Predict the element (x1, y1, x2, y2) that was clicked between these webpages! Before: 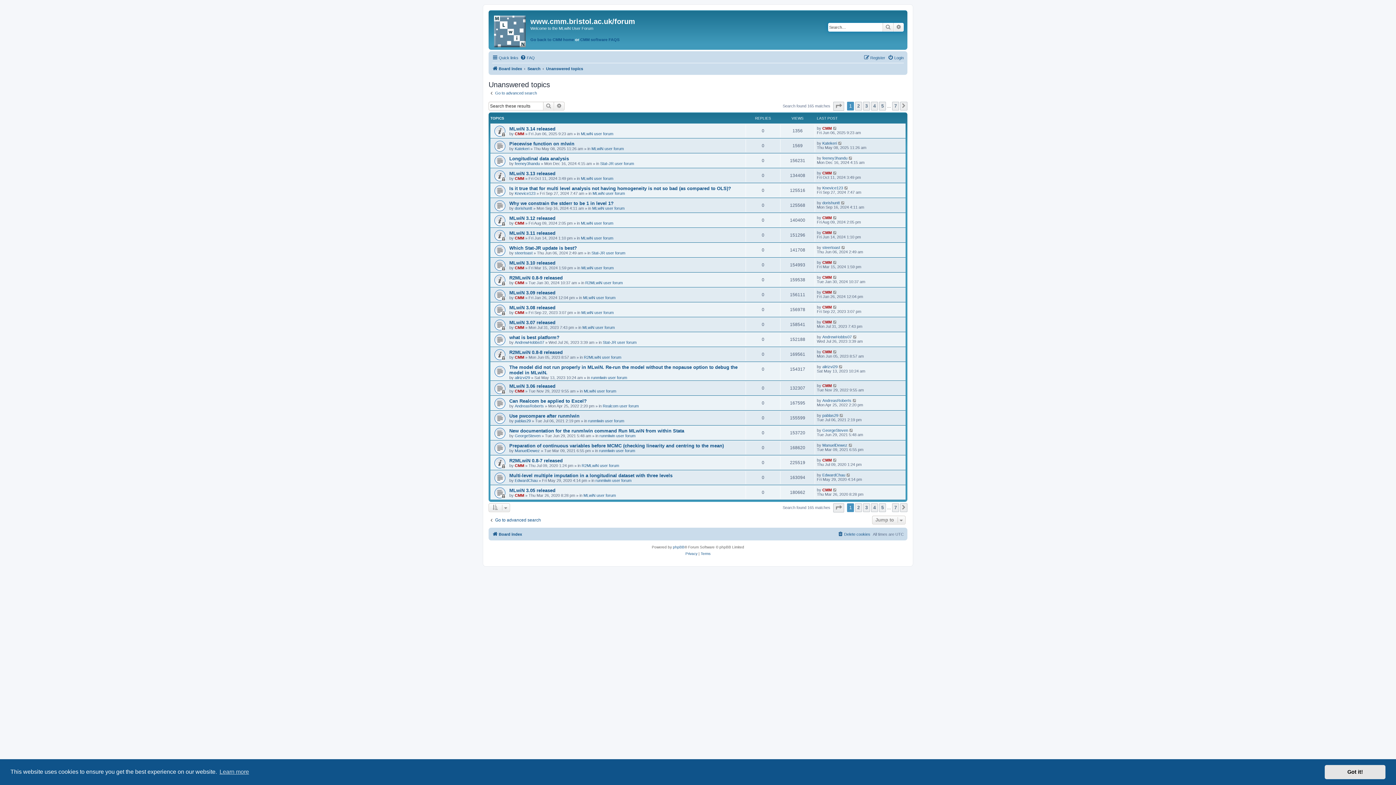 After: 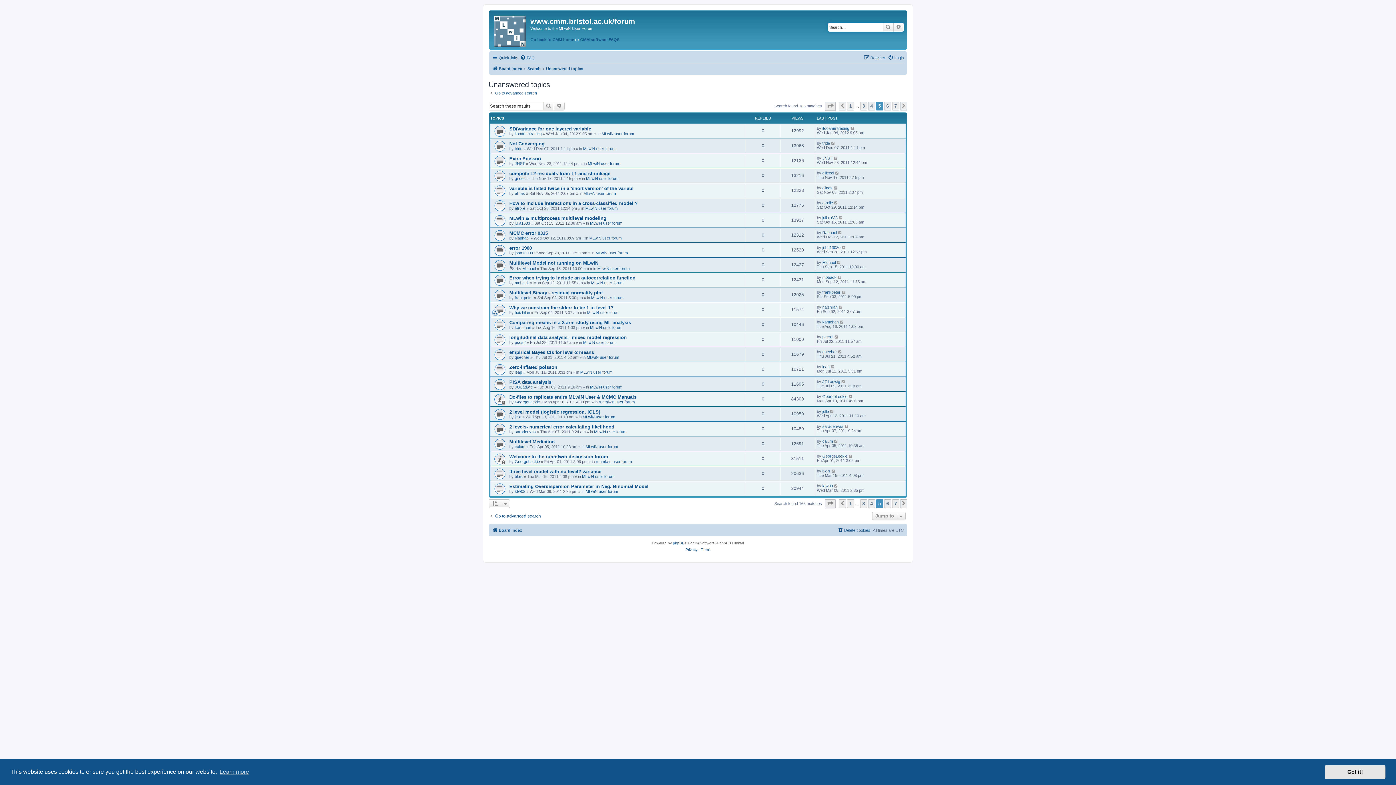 Action: bbox: (879, 503, 886, 512) label: 5